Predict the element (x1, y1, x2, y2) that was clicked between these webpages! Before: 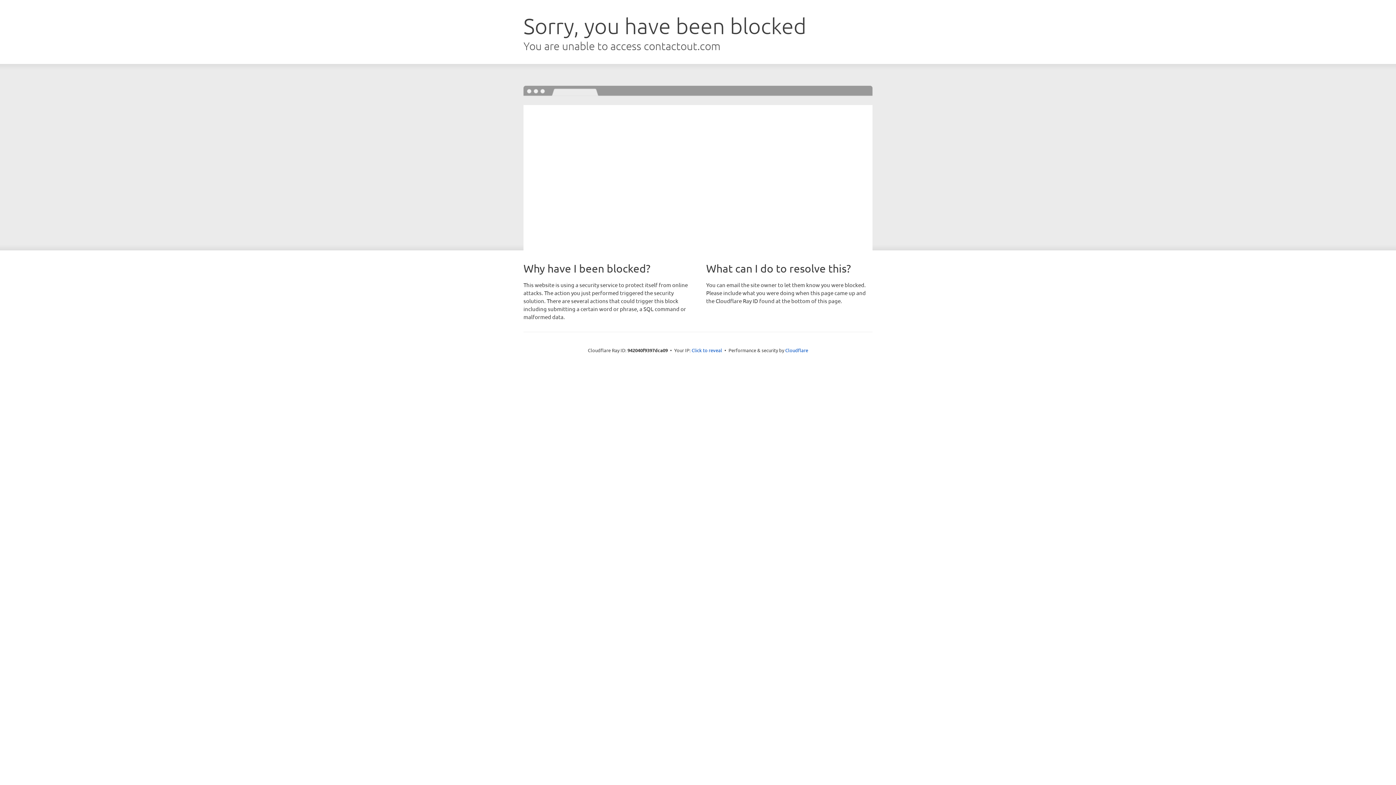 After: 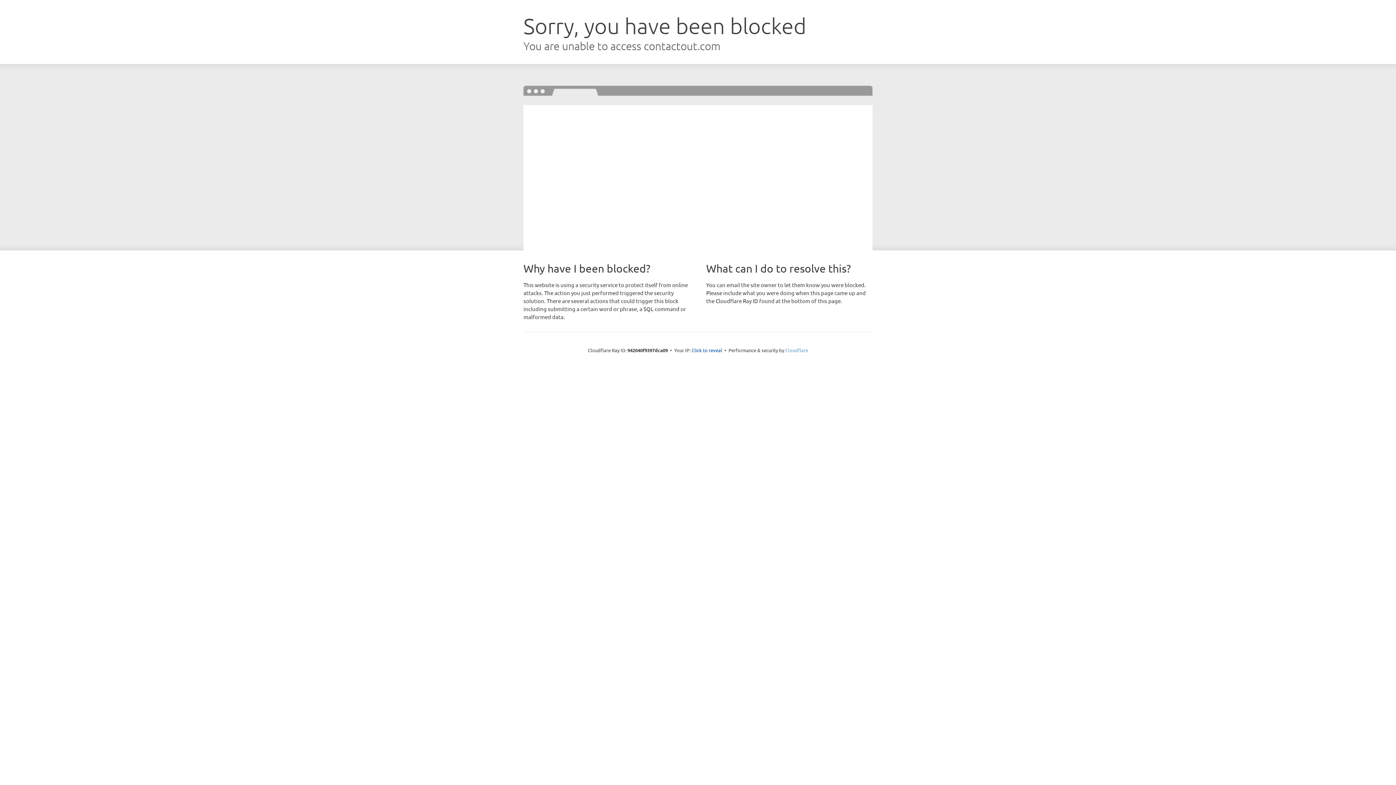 Action: bbox: (785, 347, 808, 353) label: Cloudflare